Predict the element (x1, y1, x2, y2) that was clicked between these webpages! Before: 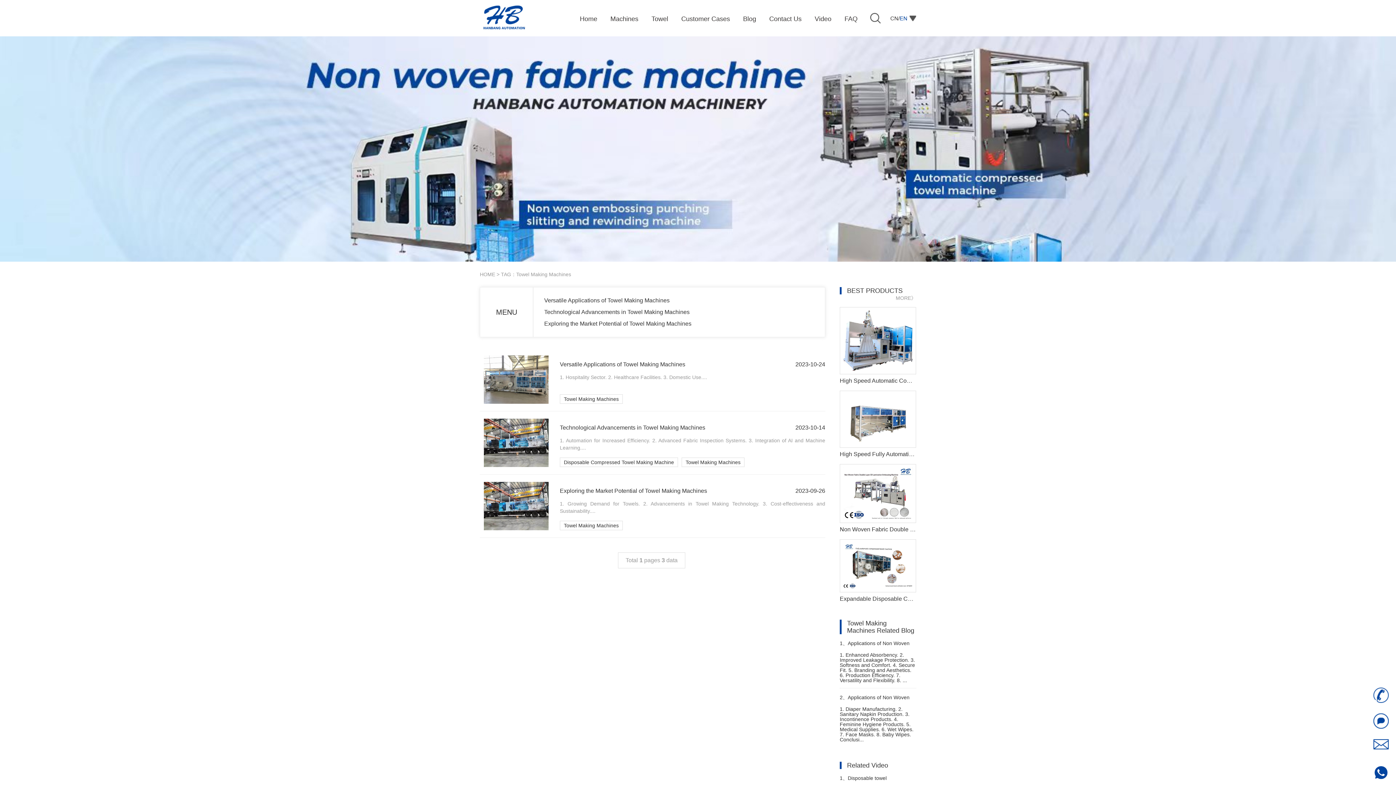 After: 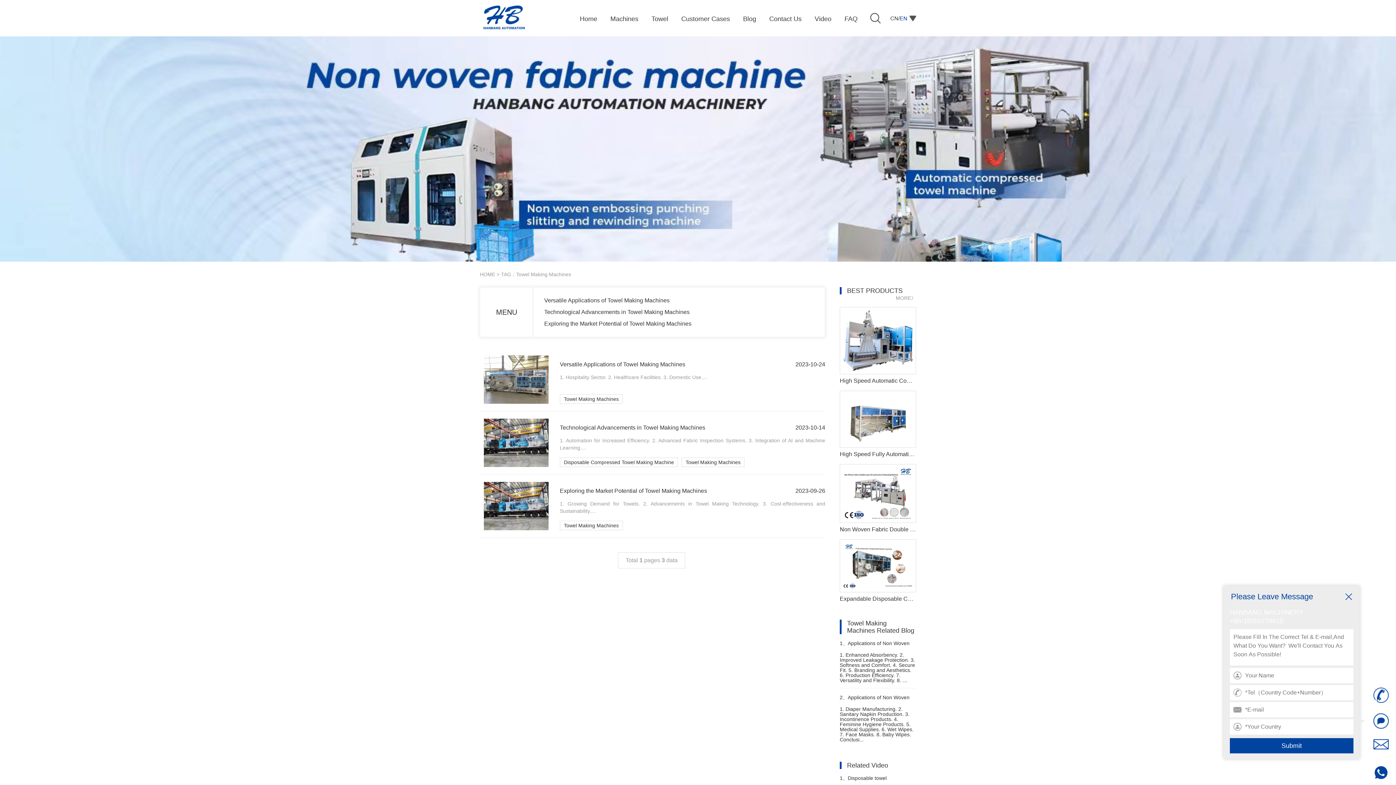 Action: bbox: (1373, 713, 1389, 730)